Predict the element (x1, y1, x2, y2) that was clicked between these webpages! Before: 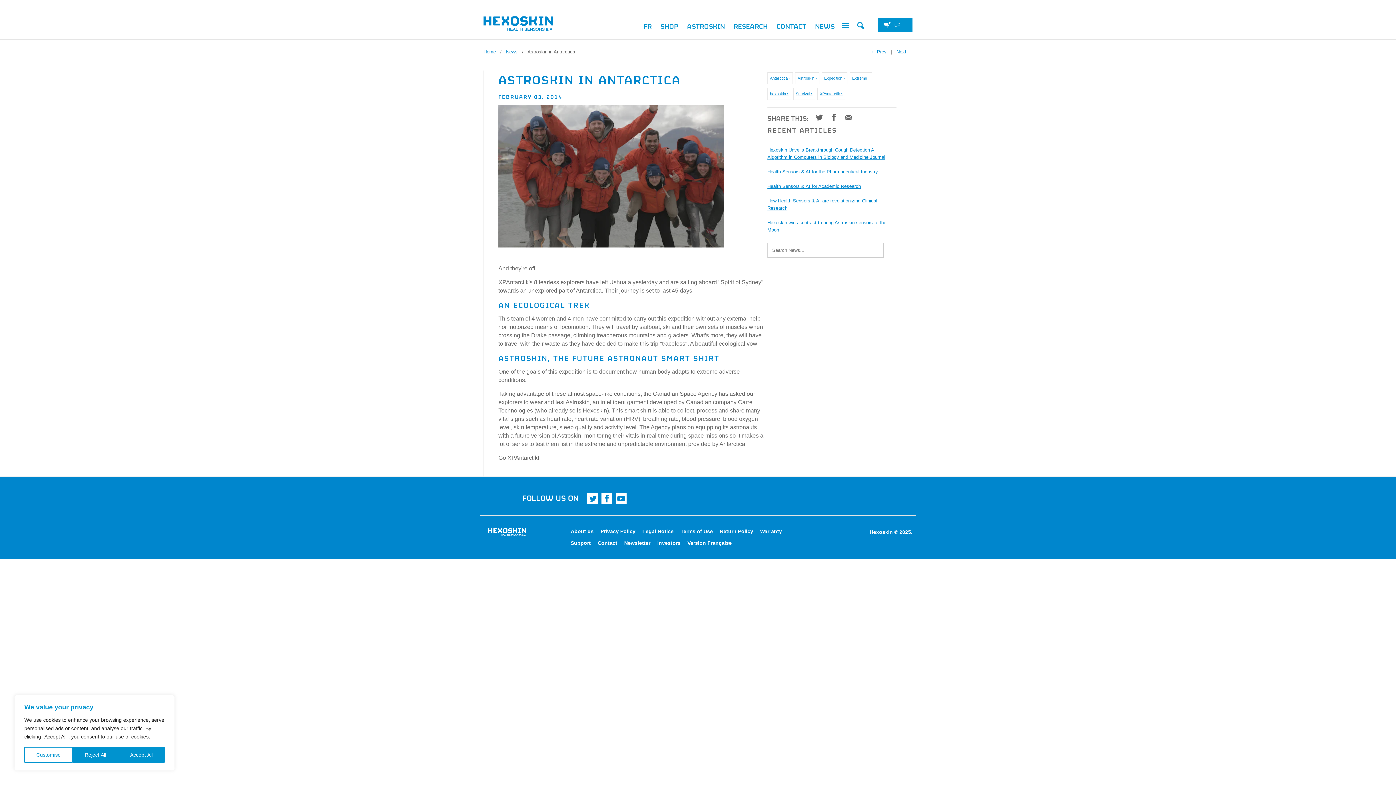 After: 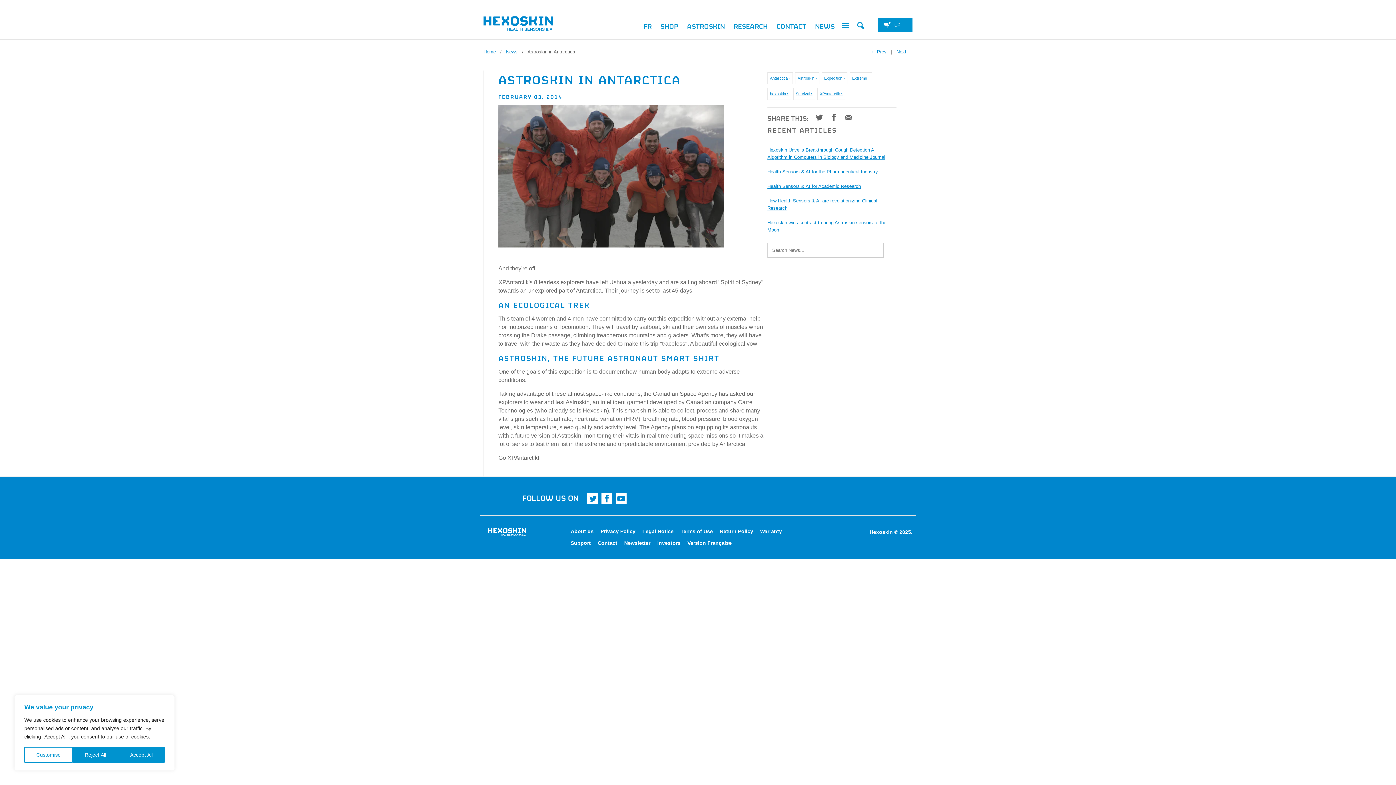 Action: bbox: (615, 493, 626, 504)